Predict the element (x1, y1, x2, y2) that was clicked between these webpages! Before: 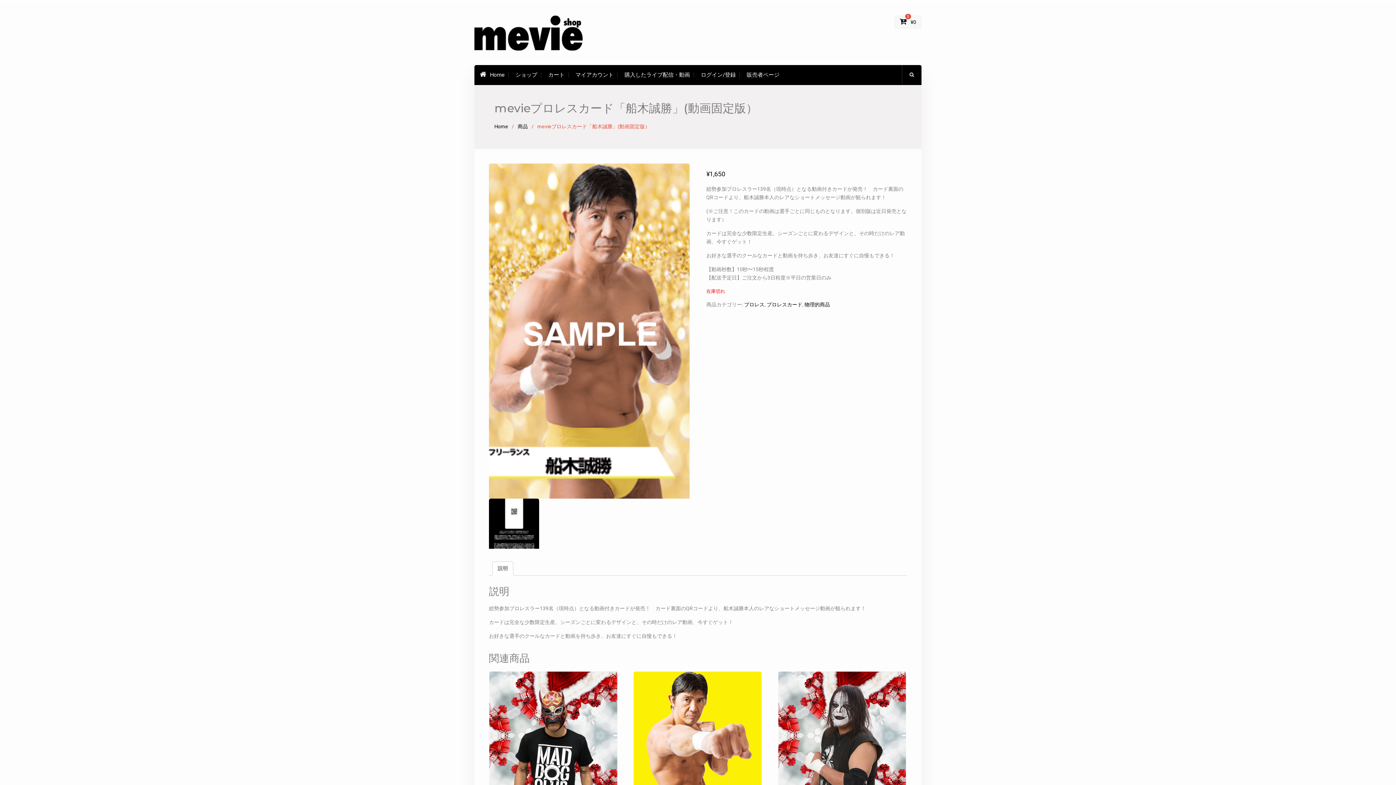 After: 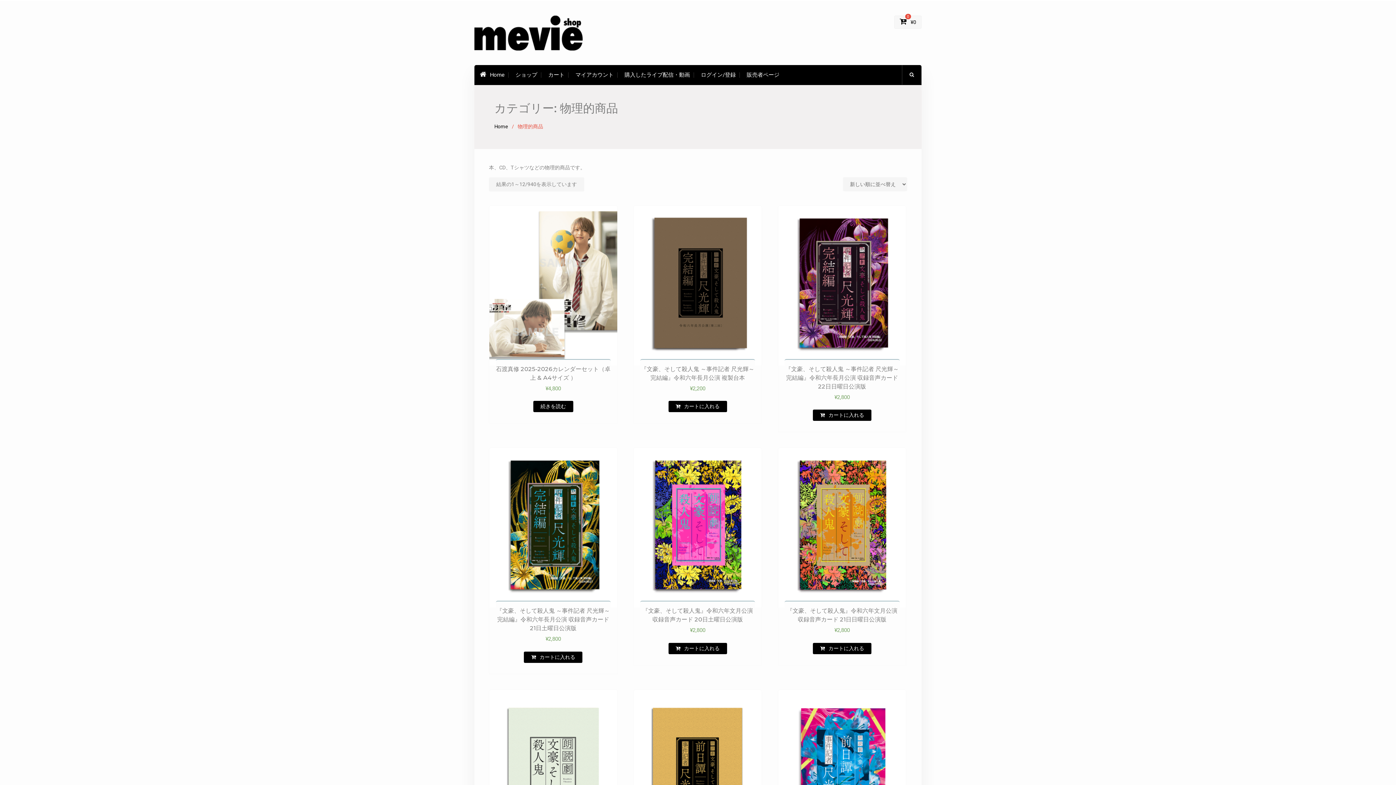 Action: bbox: (804, 301, 830, 307) label: 物理的商品